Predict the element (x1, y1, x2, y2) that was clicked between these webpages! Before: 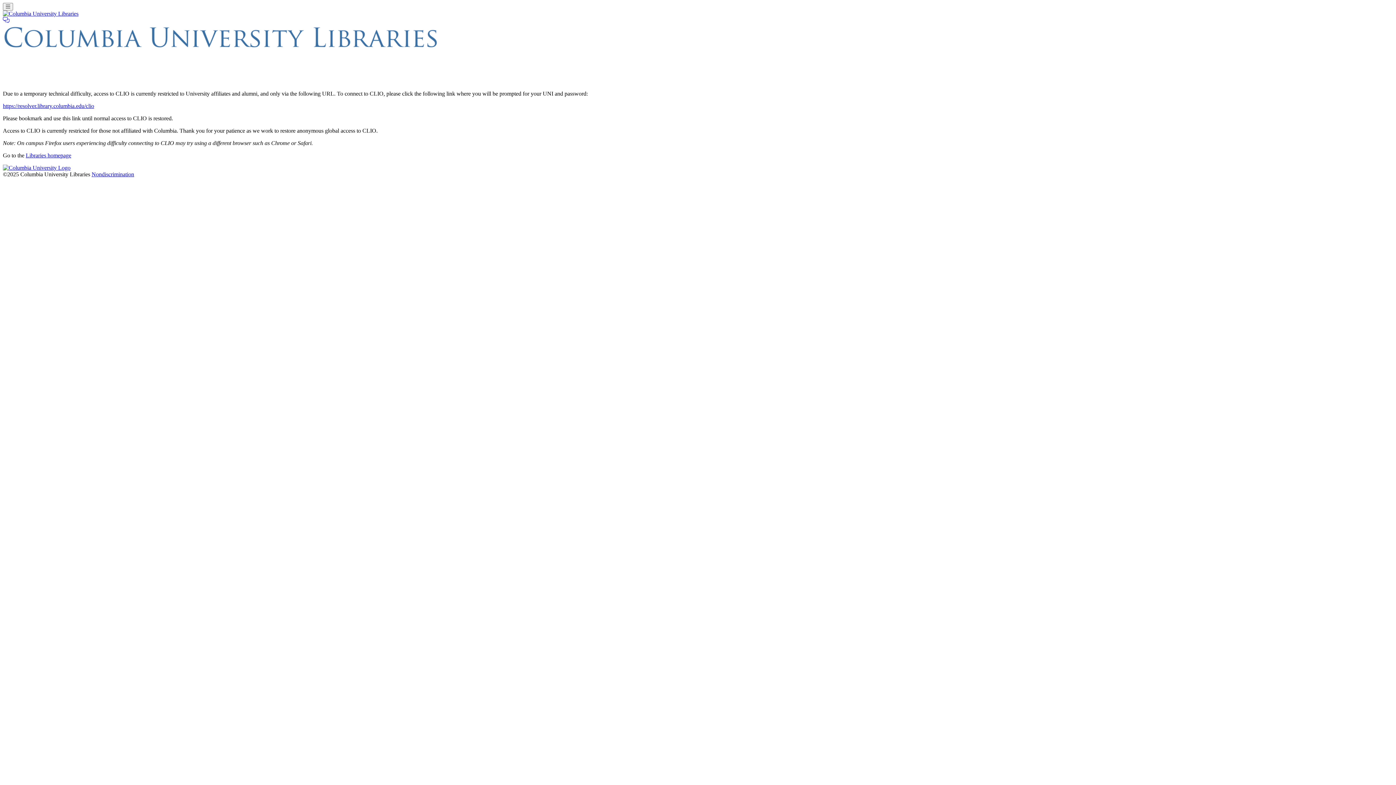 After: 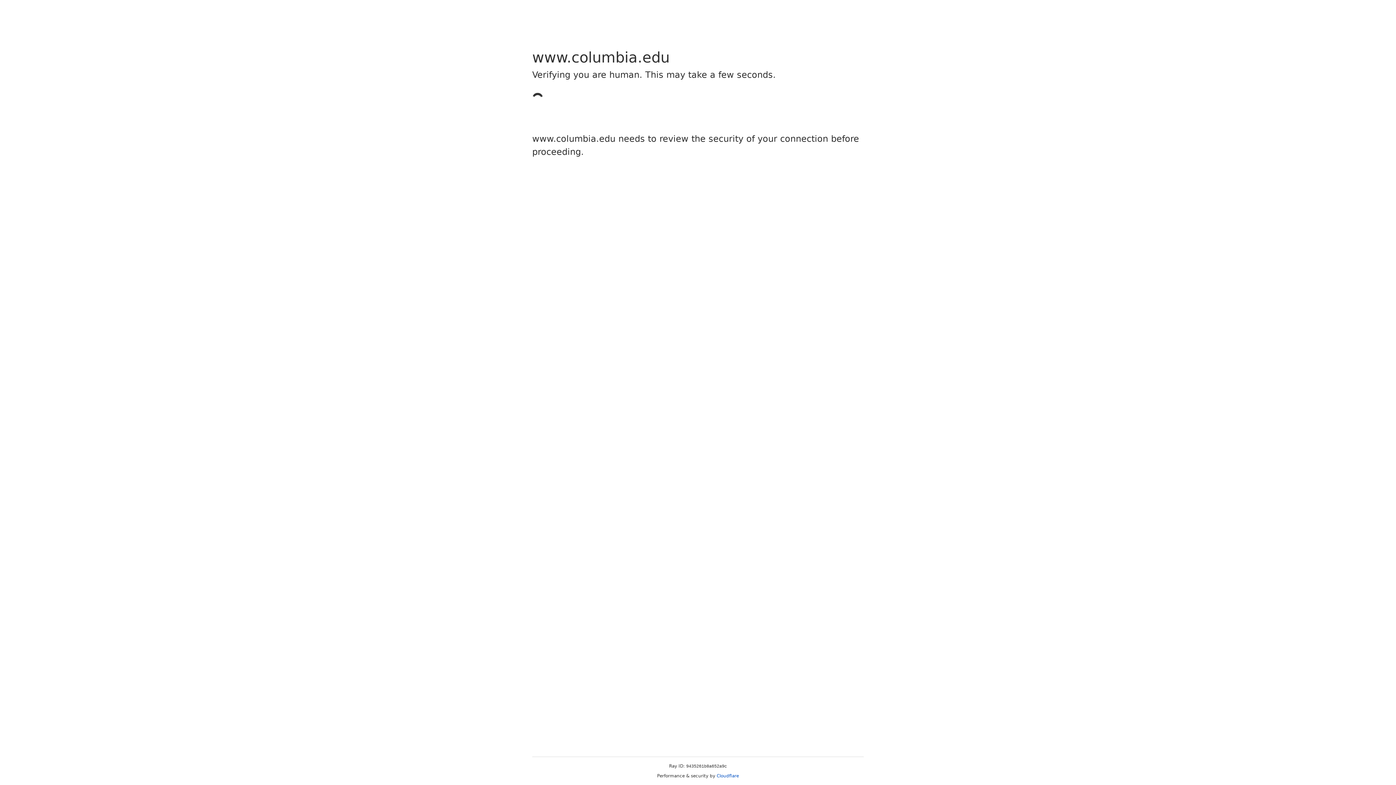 Action: bbox: (2, 102, 94, 109) label: https://resolver.library.columbia.edu/clio